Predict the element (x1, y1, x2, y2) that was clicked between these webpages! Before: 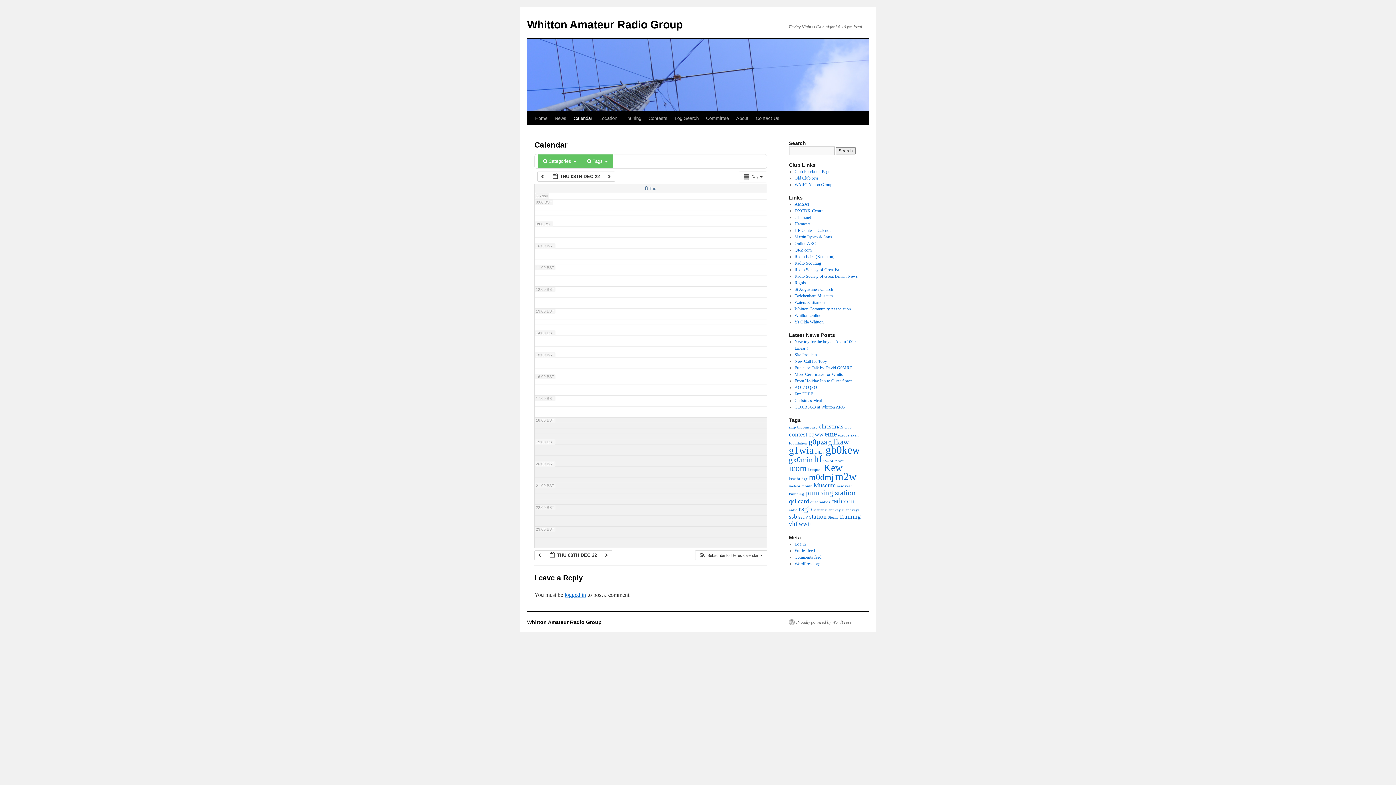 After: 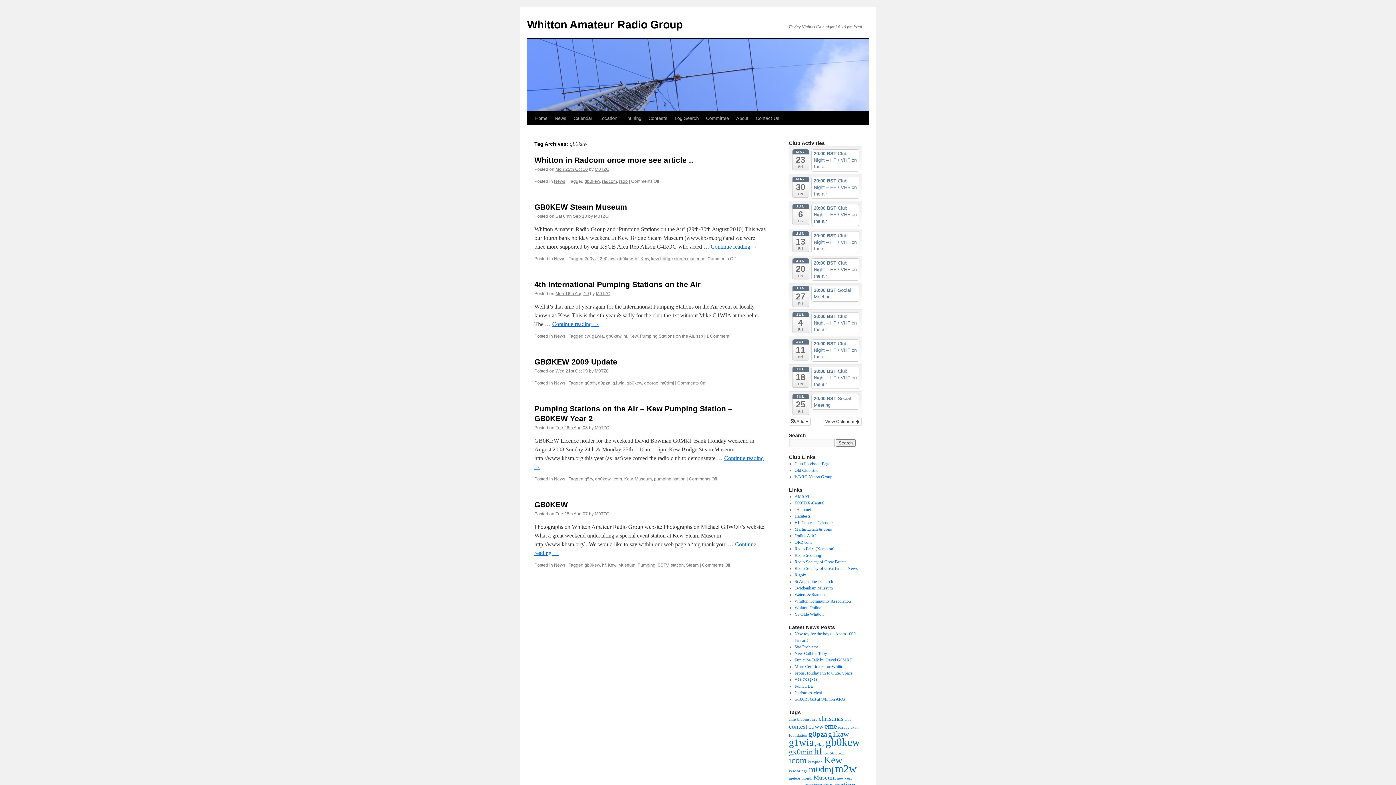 Action: bbox: (825, 444, 860, 456) label: gb0kew (6 items)